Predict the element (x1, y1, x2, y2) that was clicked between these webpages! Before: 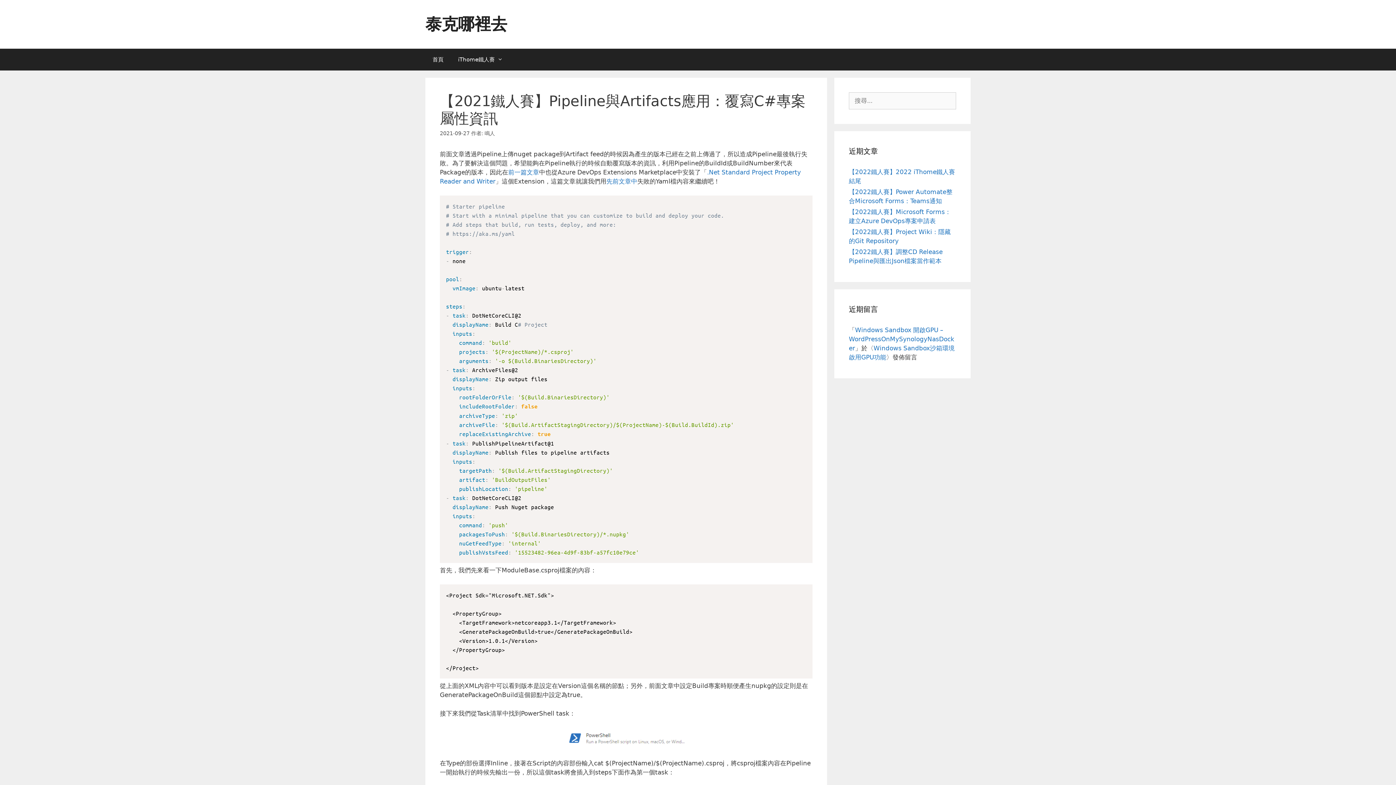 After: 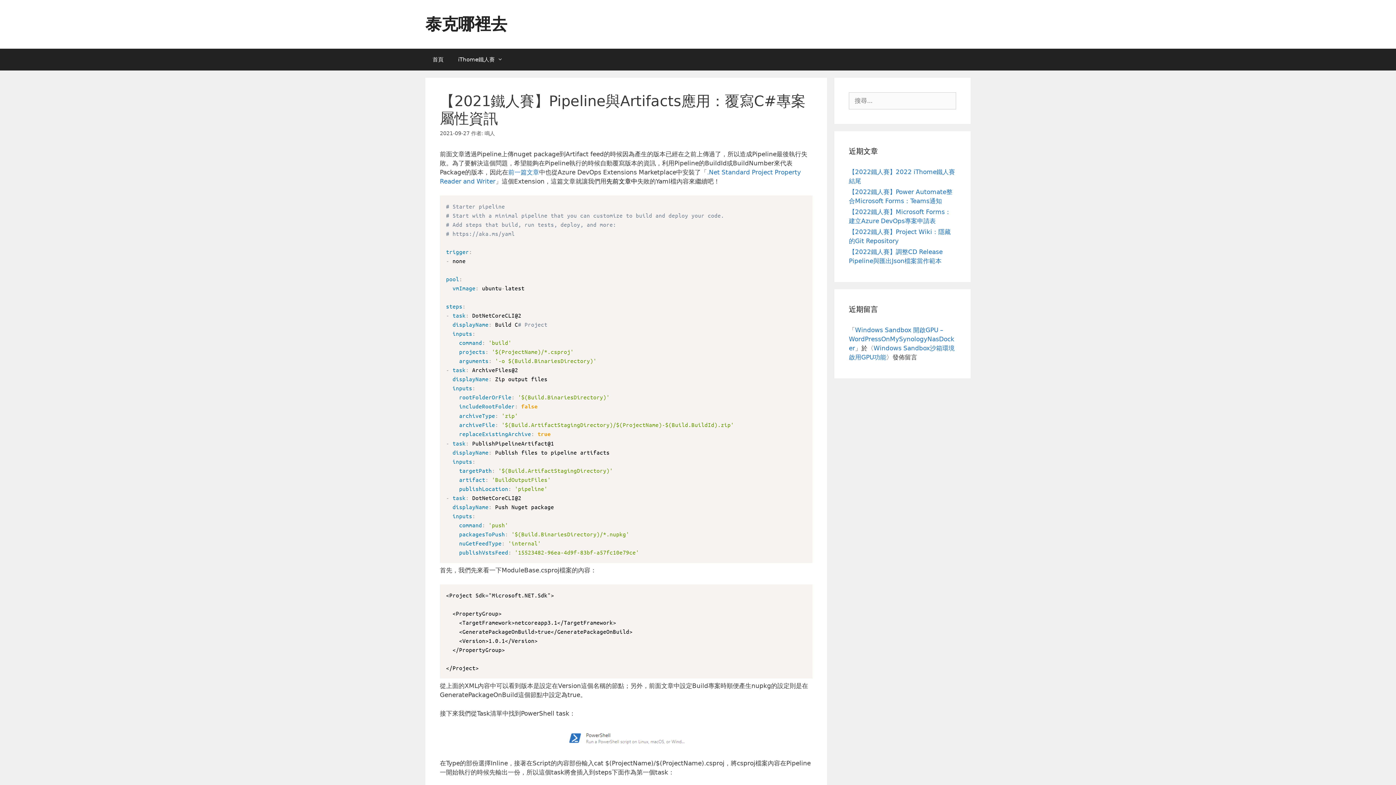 Action: bbox: (606, 177, 637, 185) label: 先前文章中